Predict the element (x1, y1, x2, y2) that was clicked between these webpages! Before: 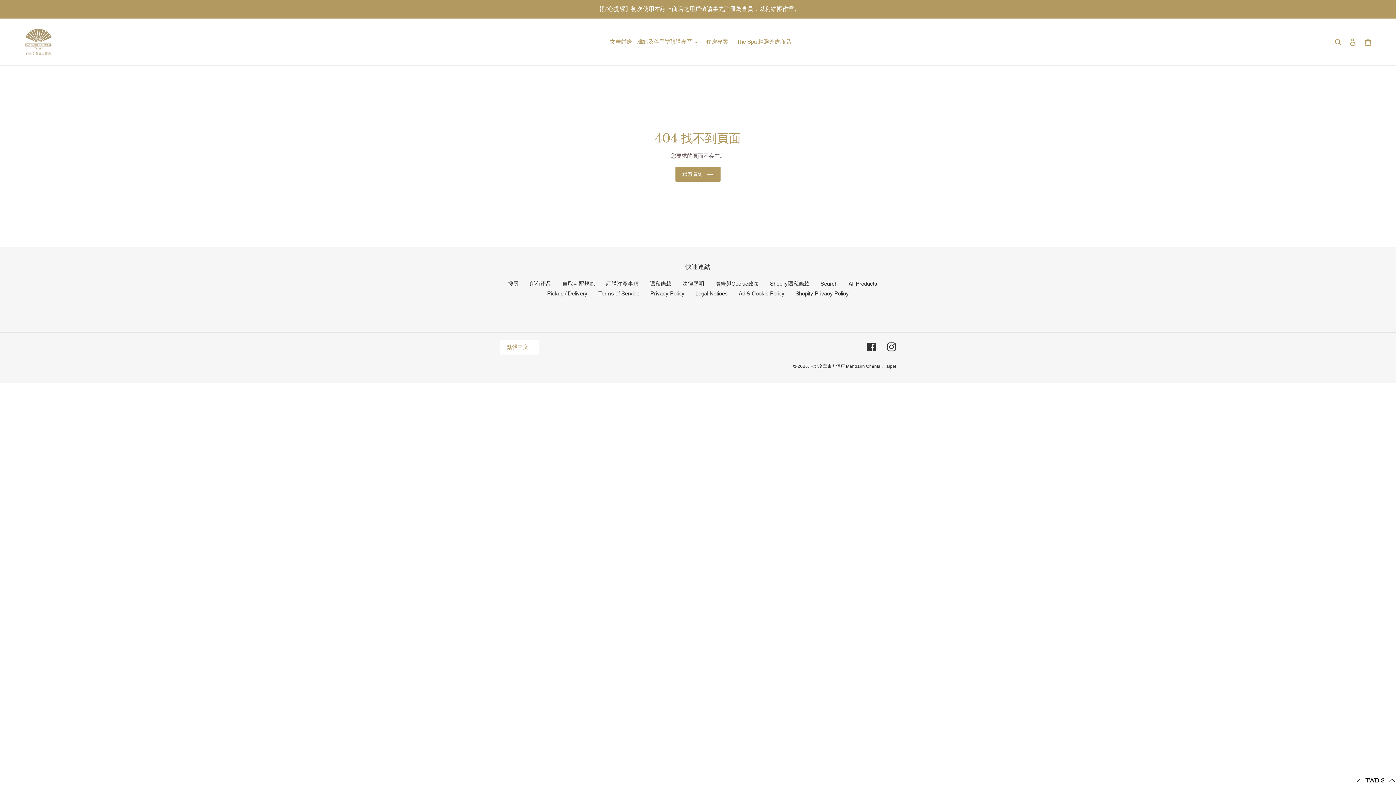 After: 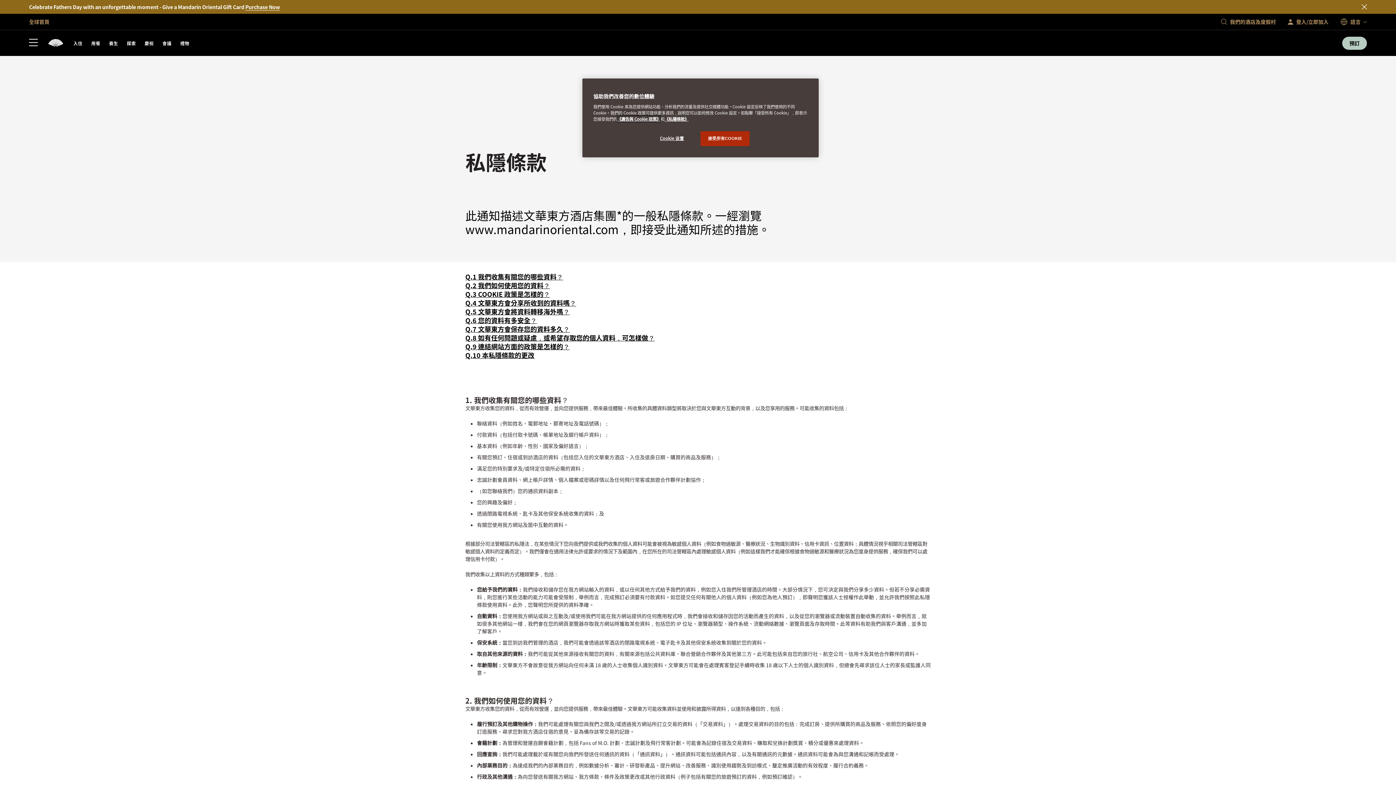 Action: label: 隱私條款 bbox: (649, 280, 671, 286)